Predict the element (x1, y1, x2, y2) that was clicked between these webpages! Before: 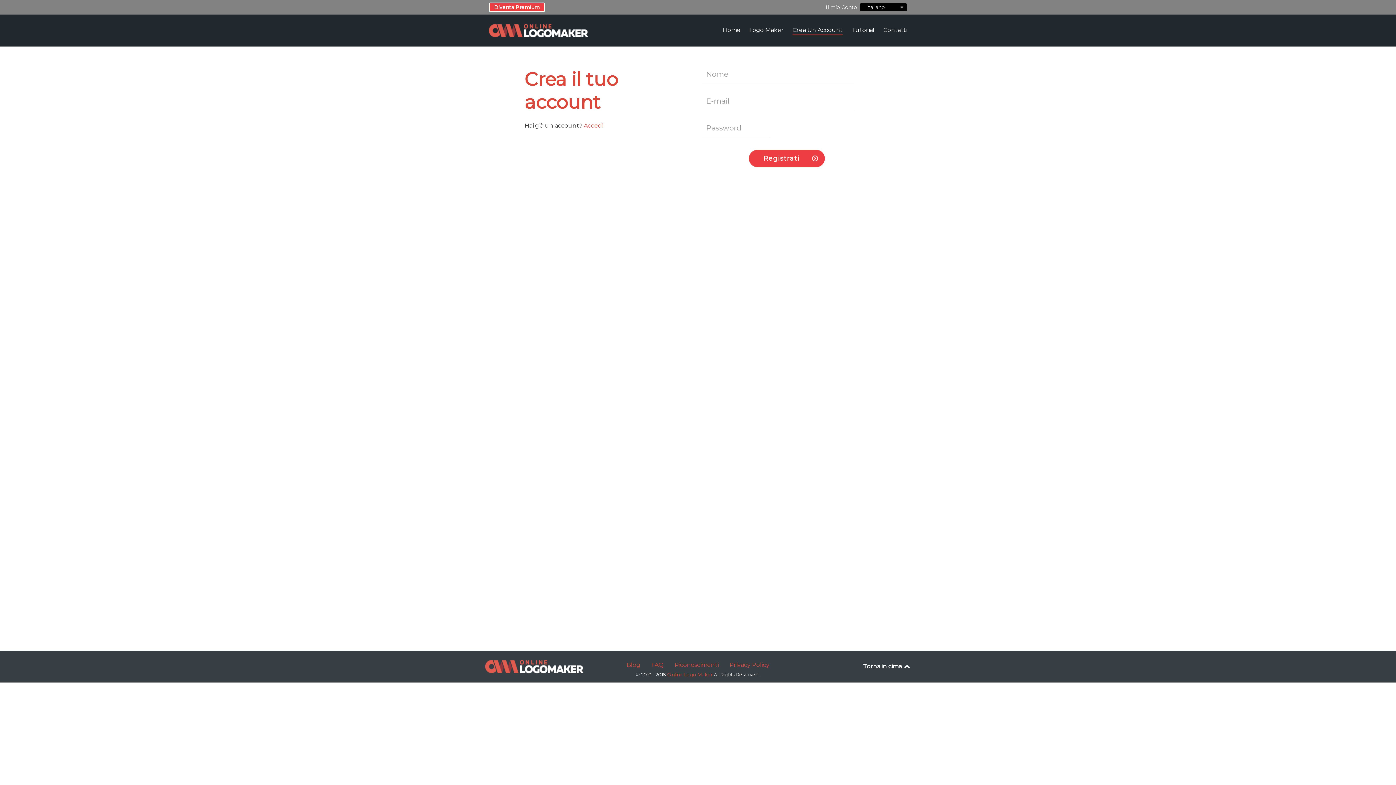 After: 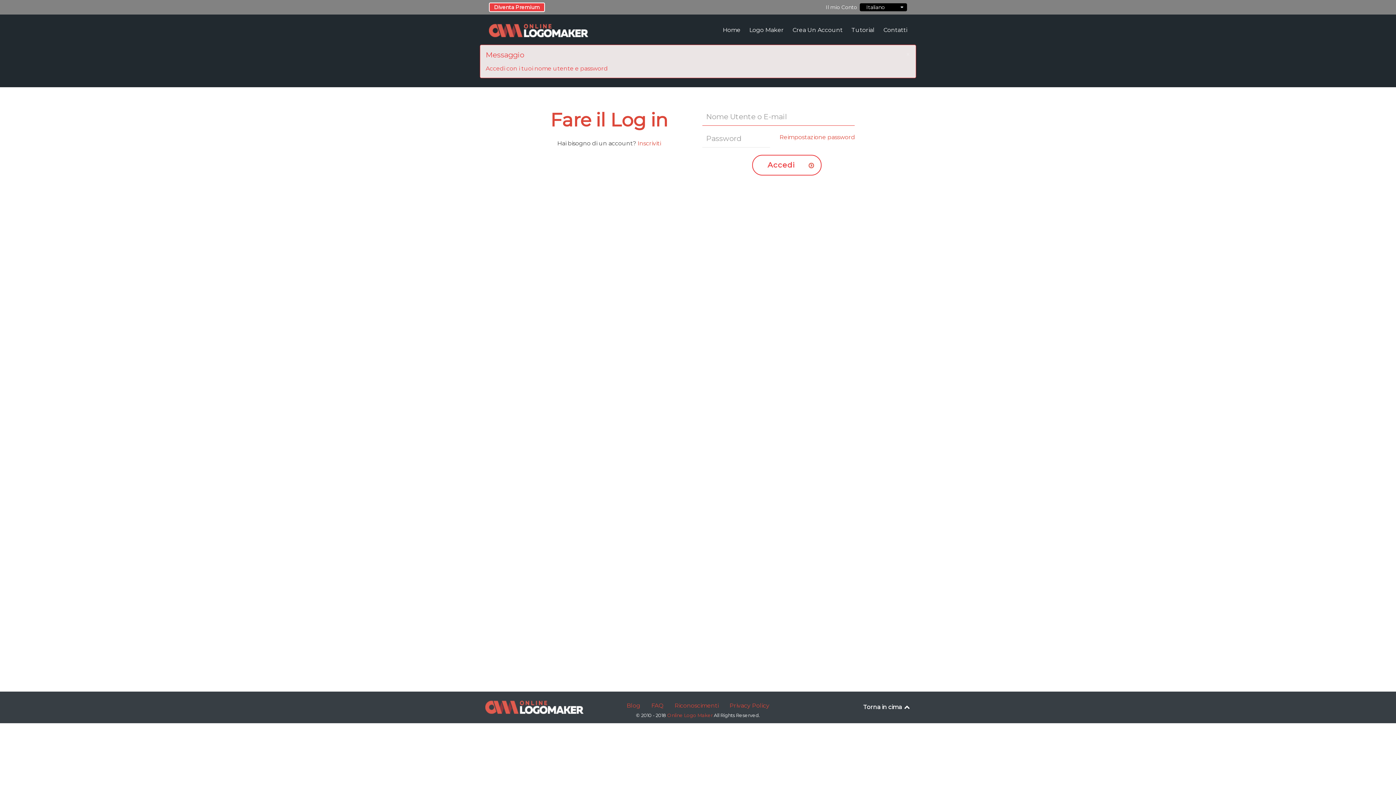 Action: bbox: (823, 2, 859, 11) label: Il mio Conto